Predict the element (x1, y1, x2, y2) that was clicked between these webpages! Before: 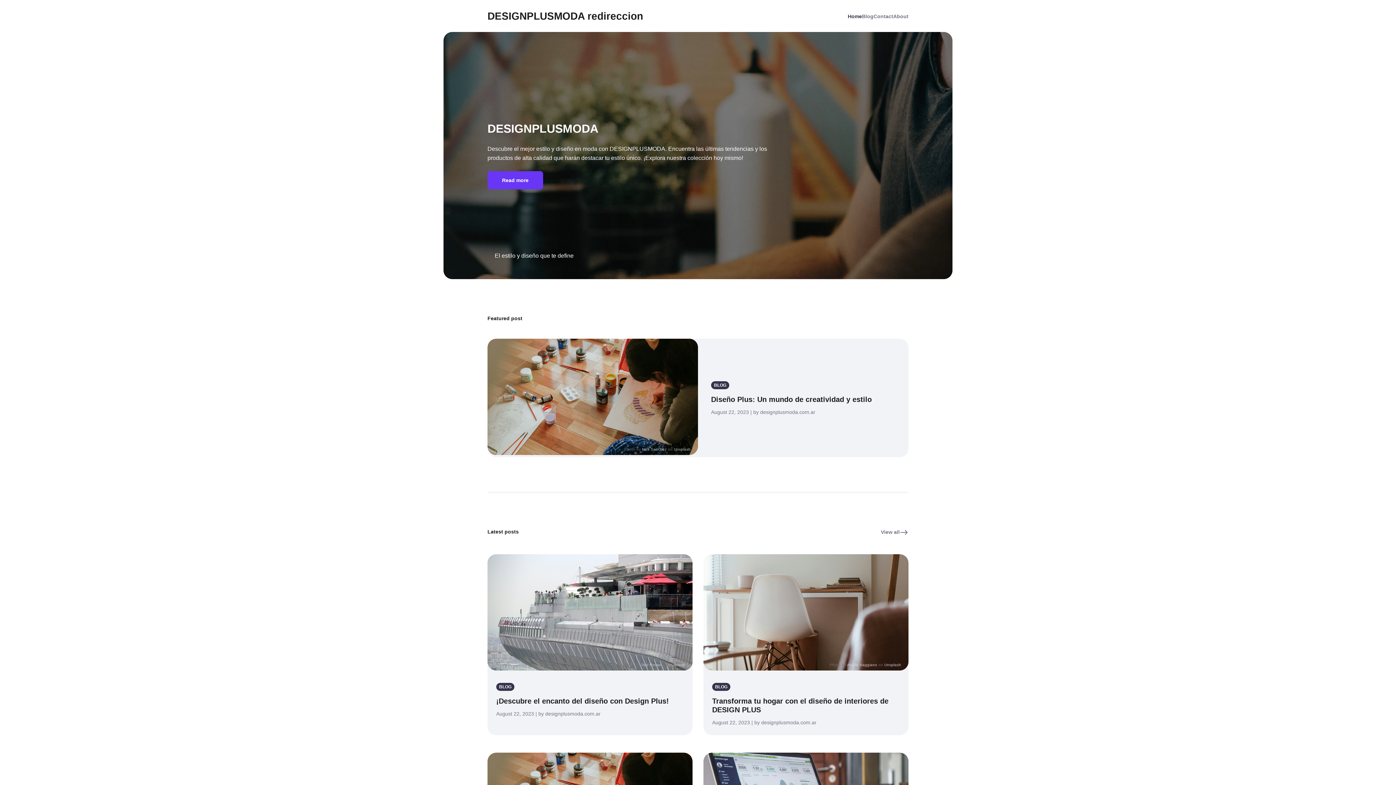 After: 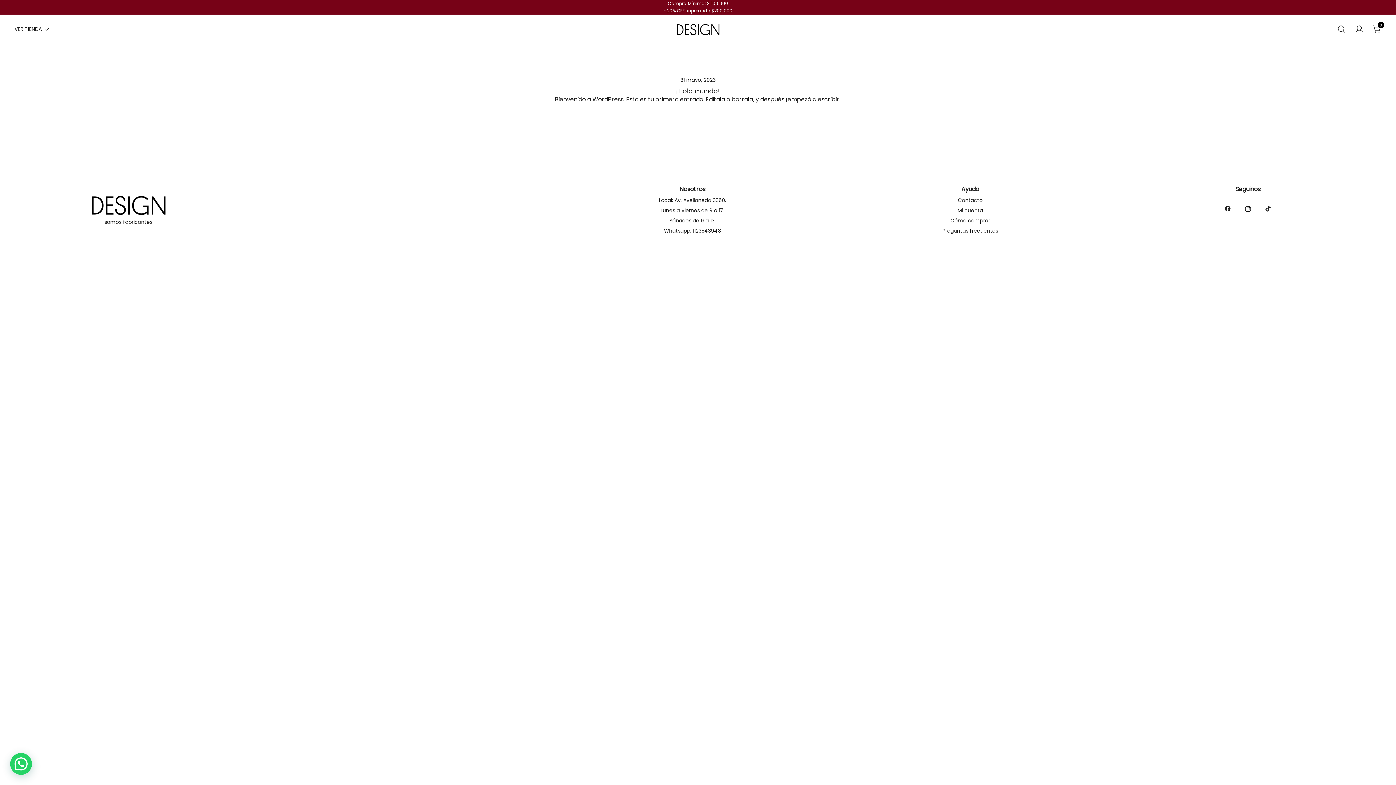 Action: label: BLOG bbox: (712, 684, 733, 689)